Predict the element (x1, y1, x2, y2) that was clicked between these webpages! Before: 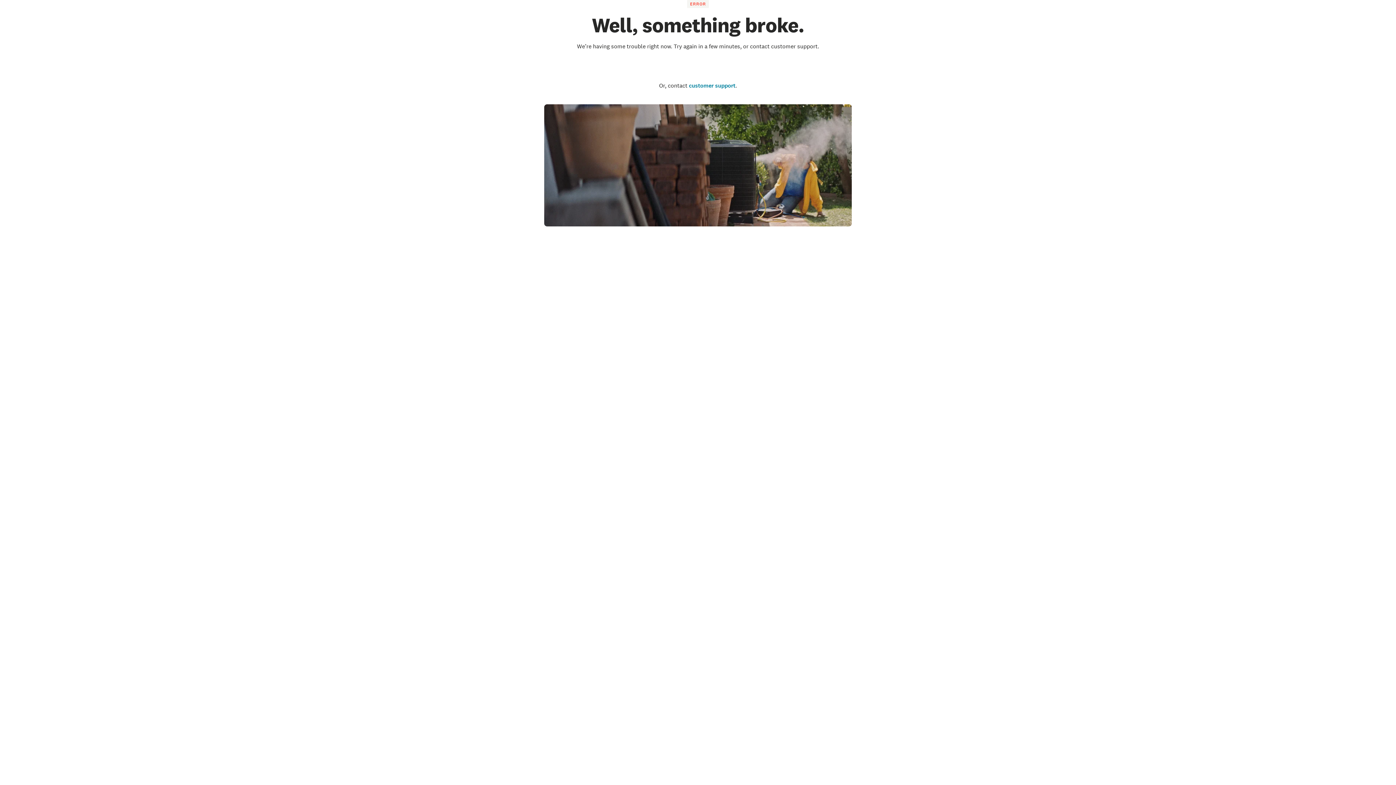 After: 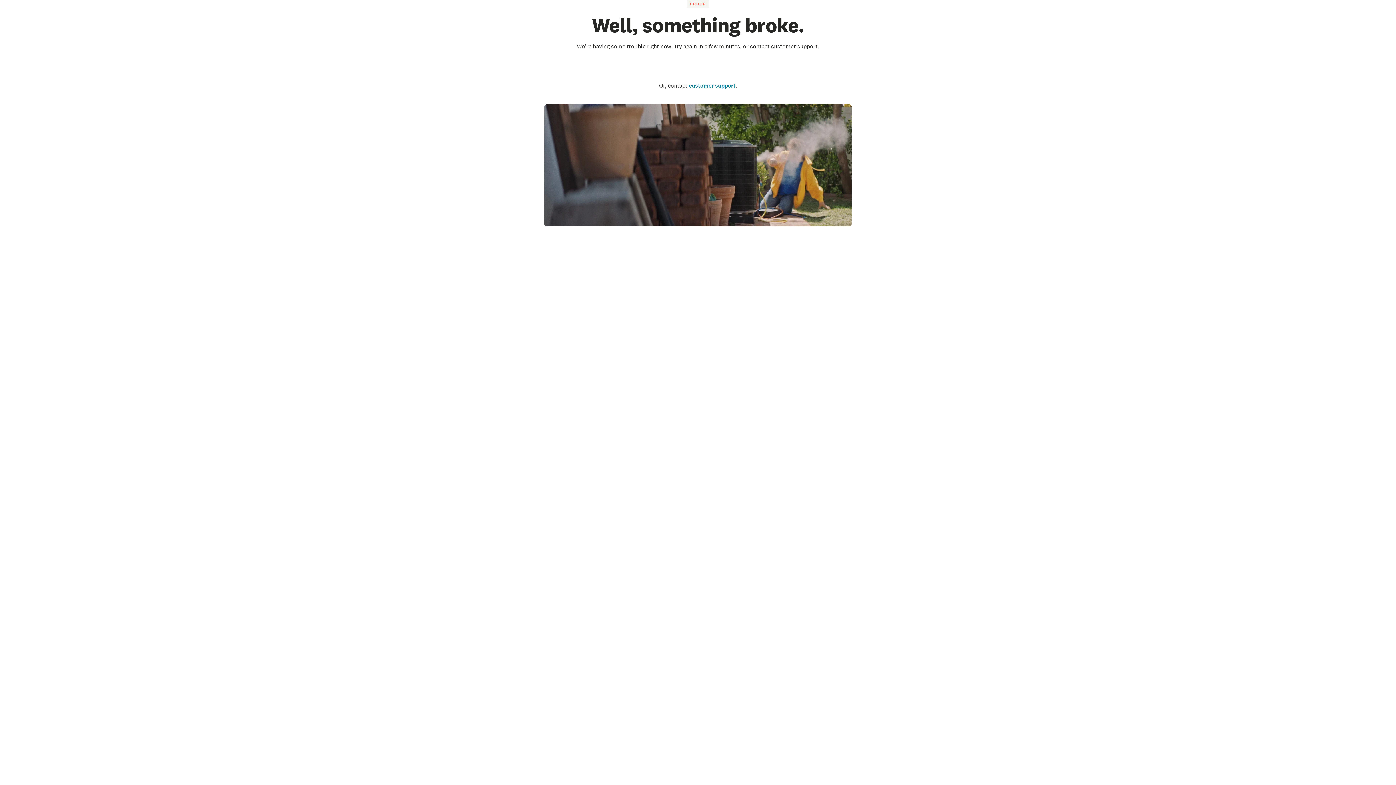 Action: bbox: (689, 81, 735, 89) label: customer support